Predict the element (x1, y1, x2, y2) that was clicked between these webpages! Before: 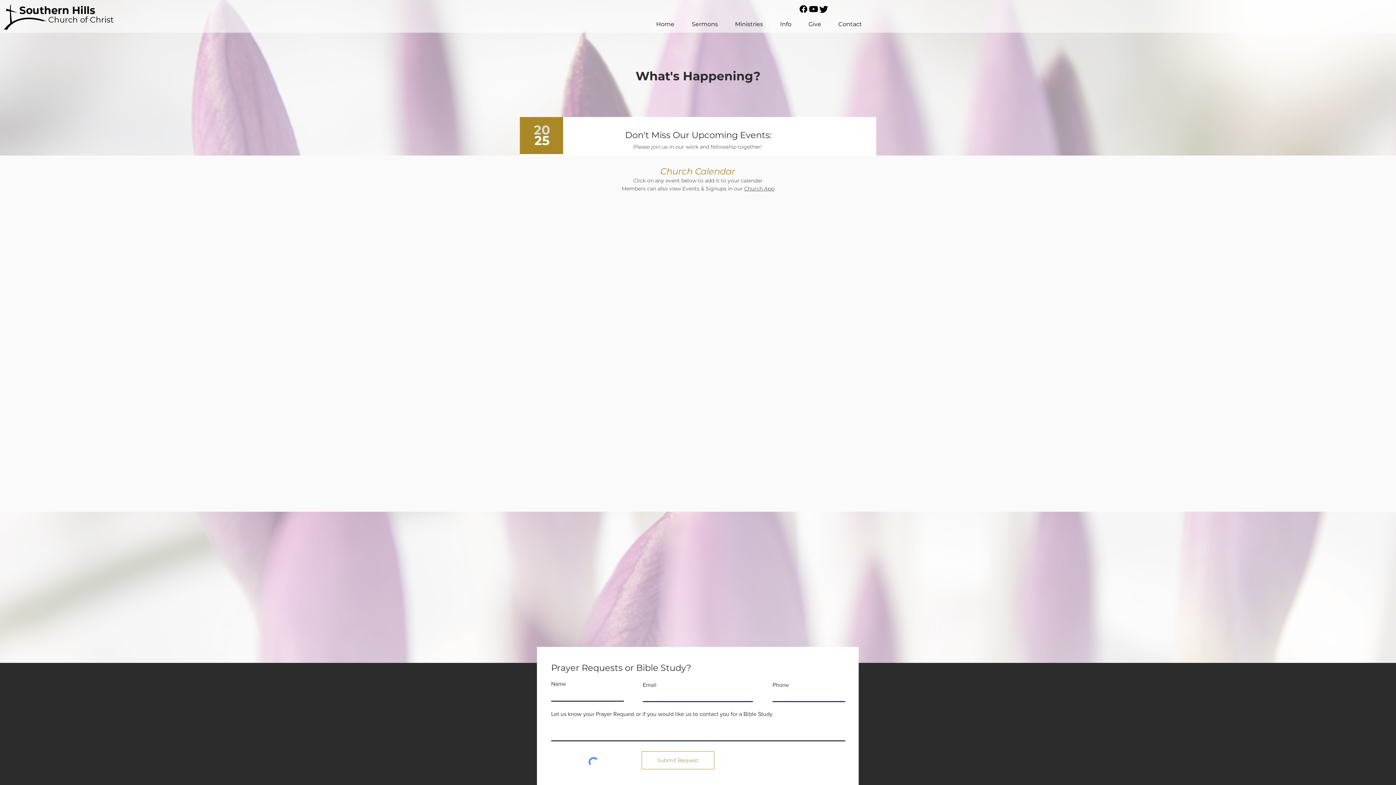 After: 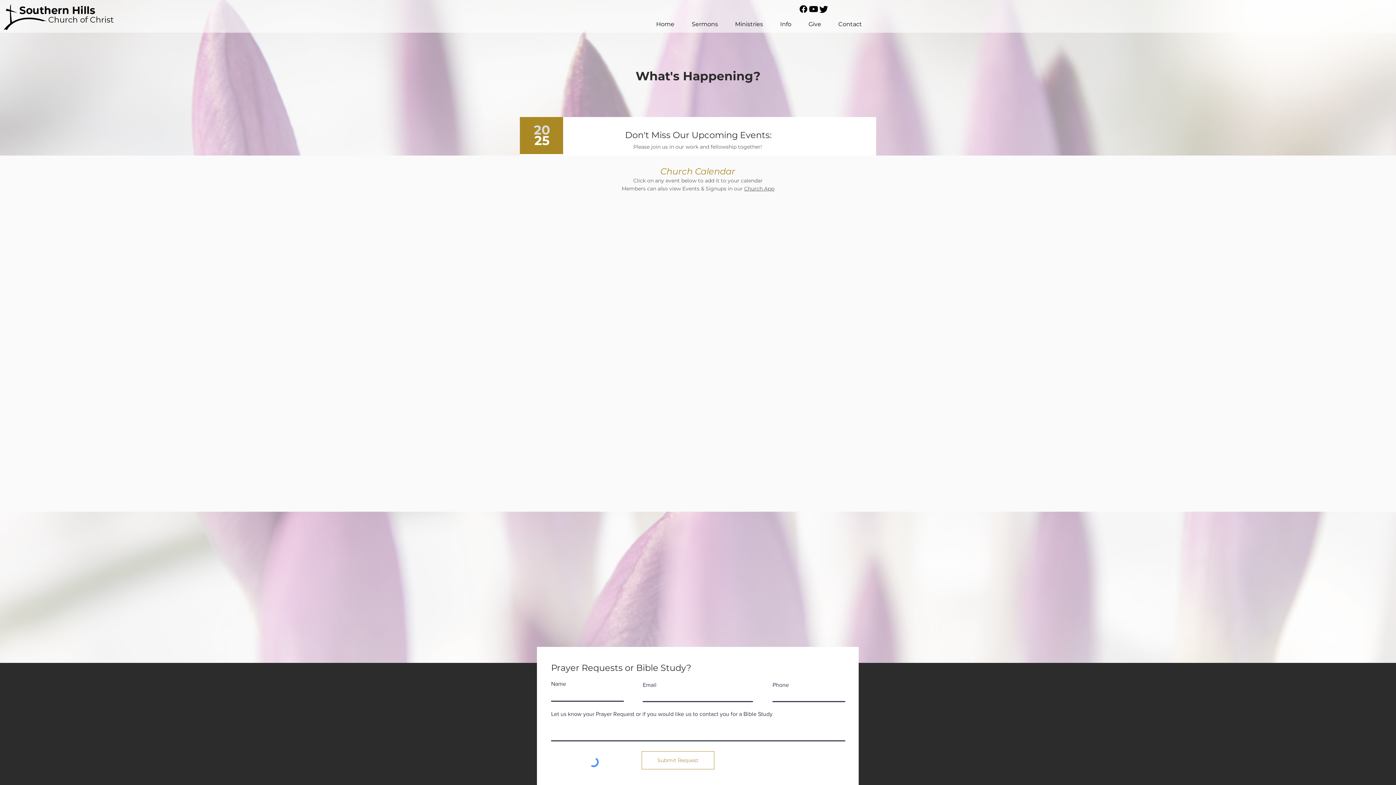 Action: bbox: (776, 16, 805, 32) label: Info